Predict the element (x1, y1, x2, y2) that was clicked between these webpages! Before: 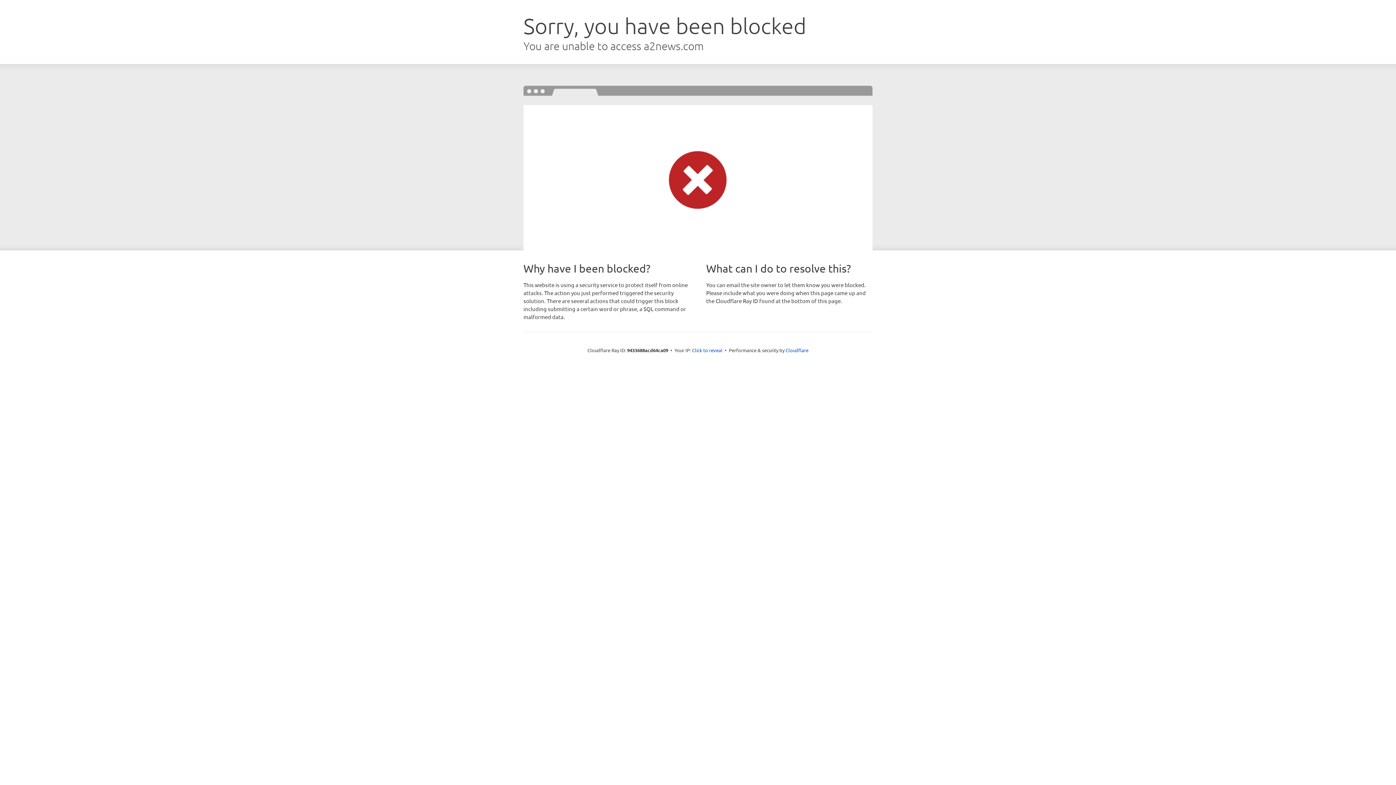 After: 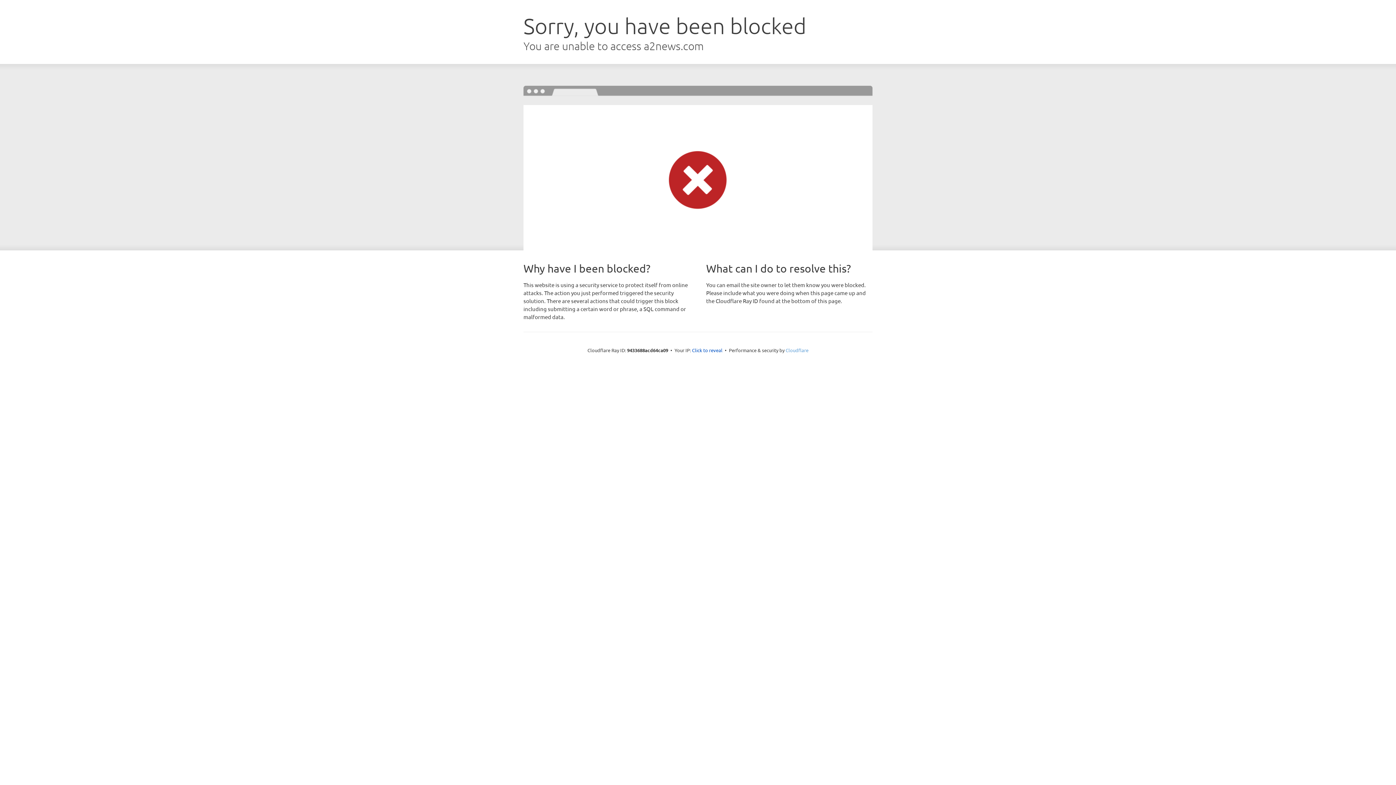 Action: label: Cloudflare bbox: (785, 347, 808, 353)